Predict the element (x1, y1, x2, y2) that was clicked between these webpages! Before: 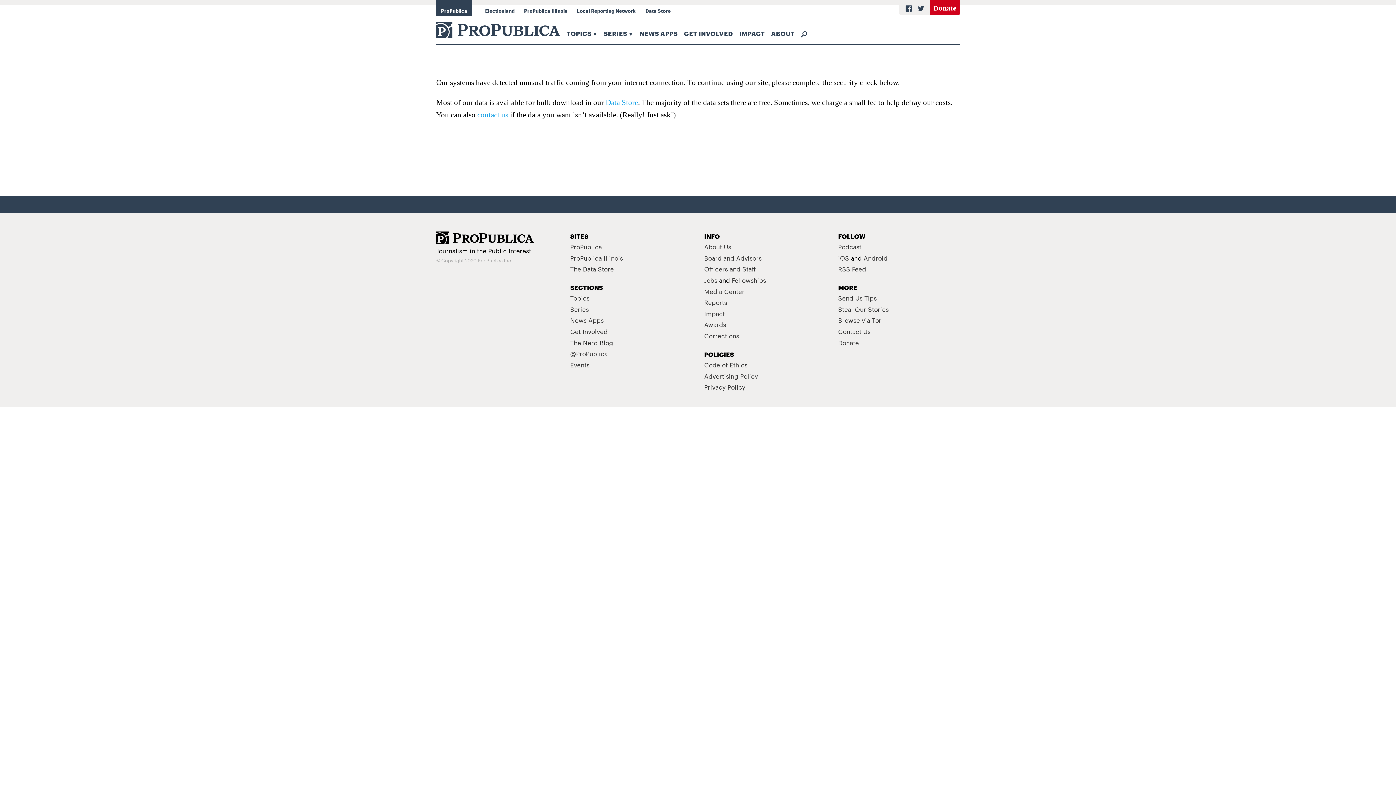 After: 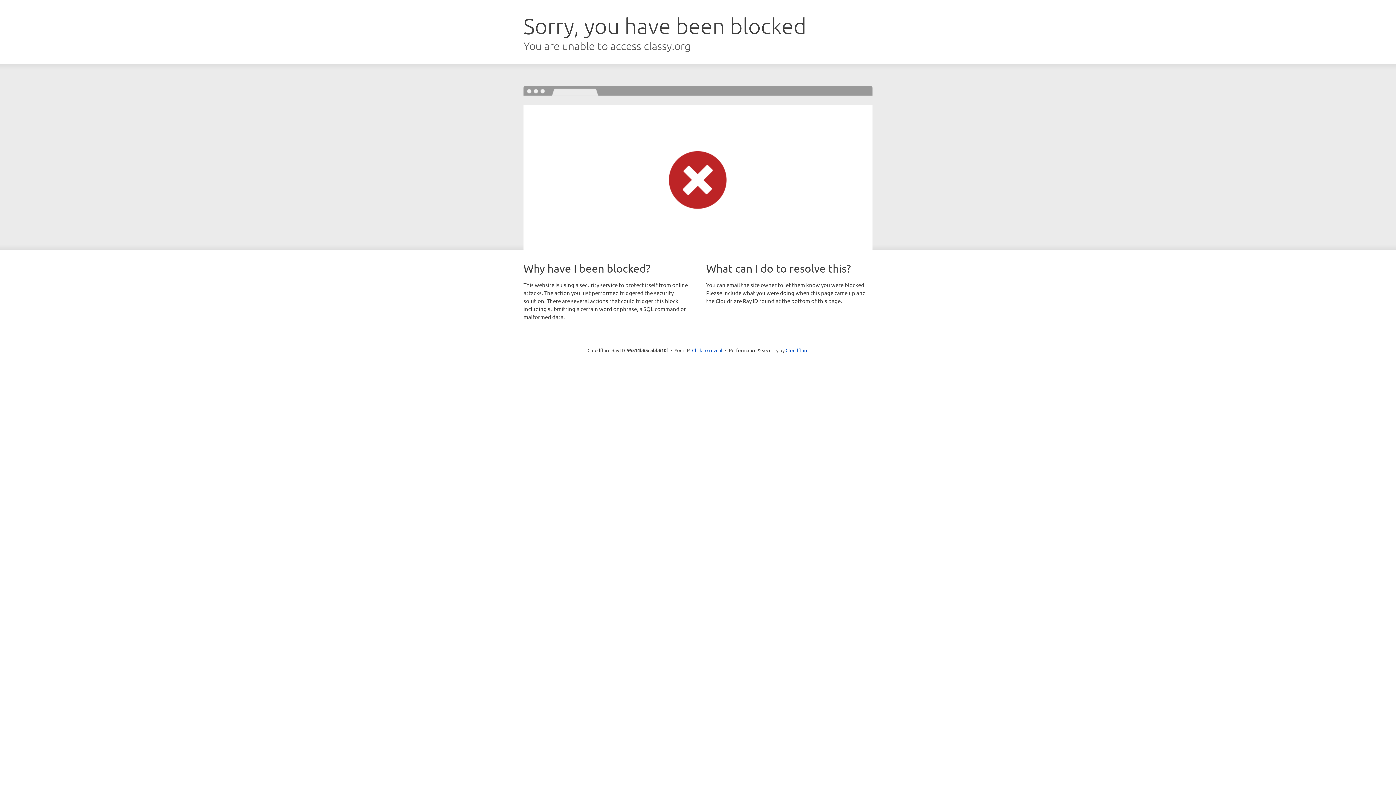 Action: bbox: (930, 0, 960, 15) label: Donate